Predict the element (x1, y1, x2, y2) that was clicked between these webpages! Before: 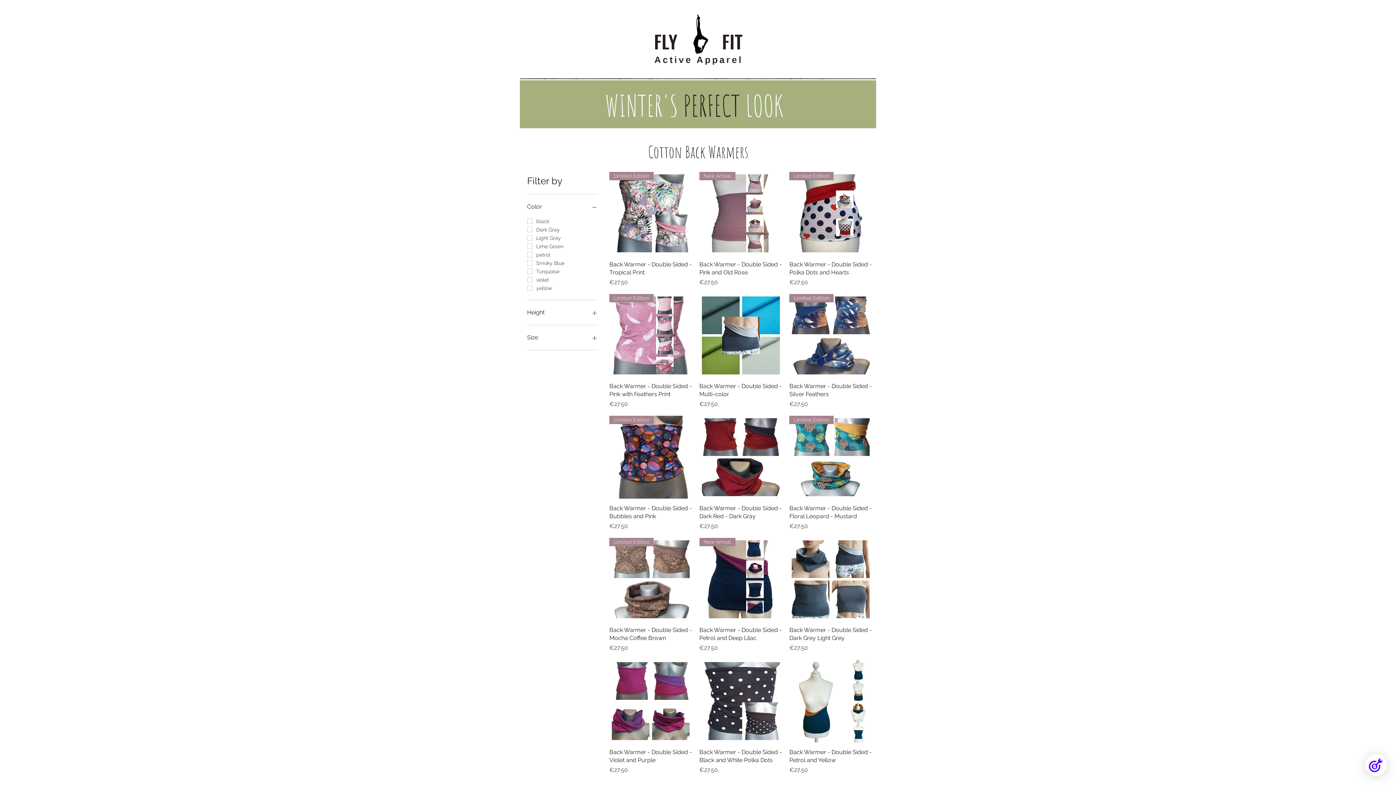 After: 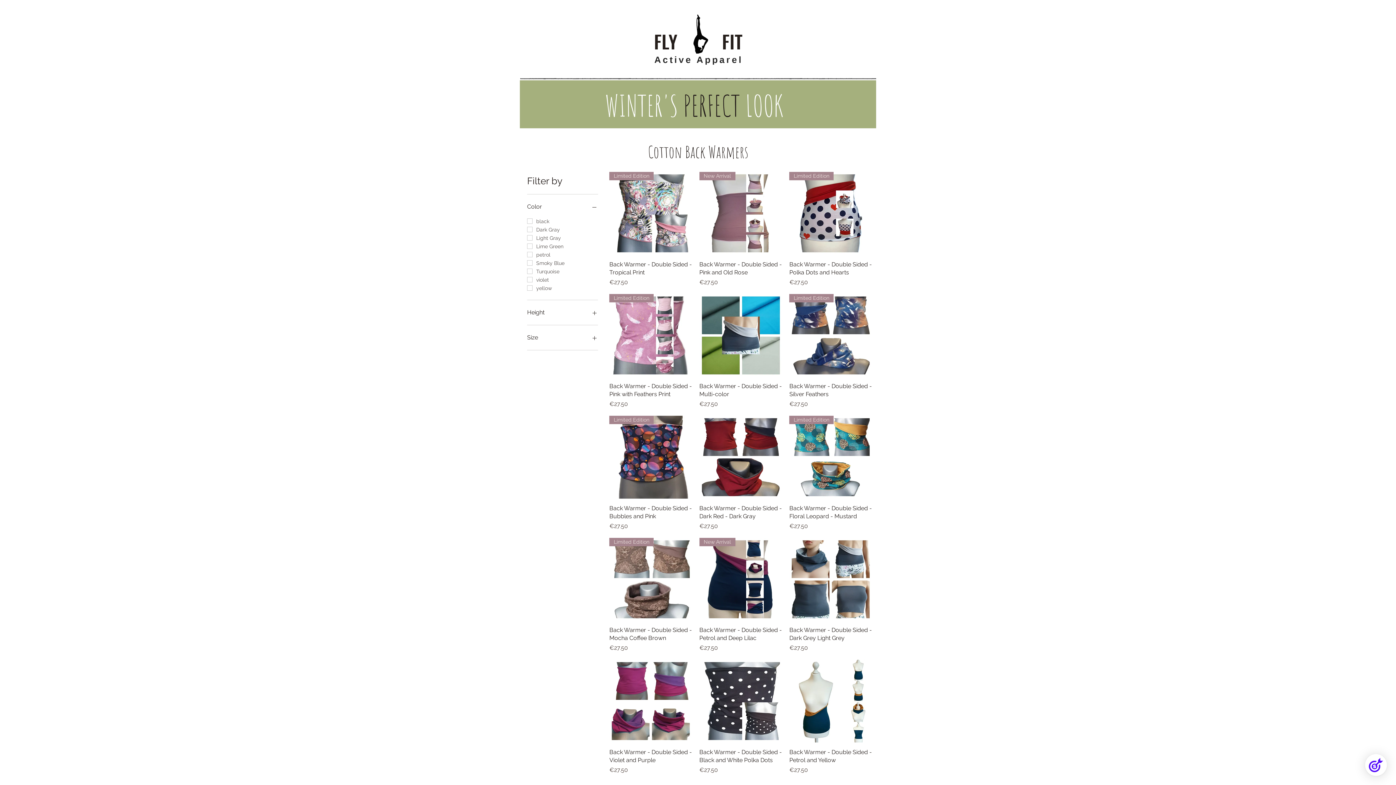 Action: label: Size bbox: (527, 332, 598, 342)